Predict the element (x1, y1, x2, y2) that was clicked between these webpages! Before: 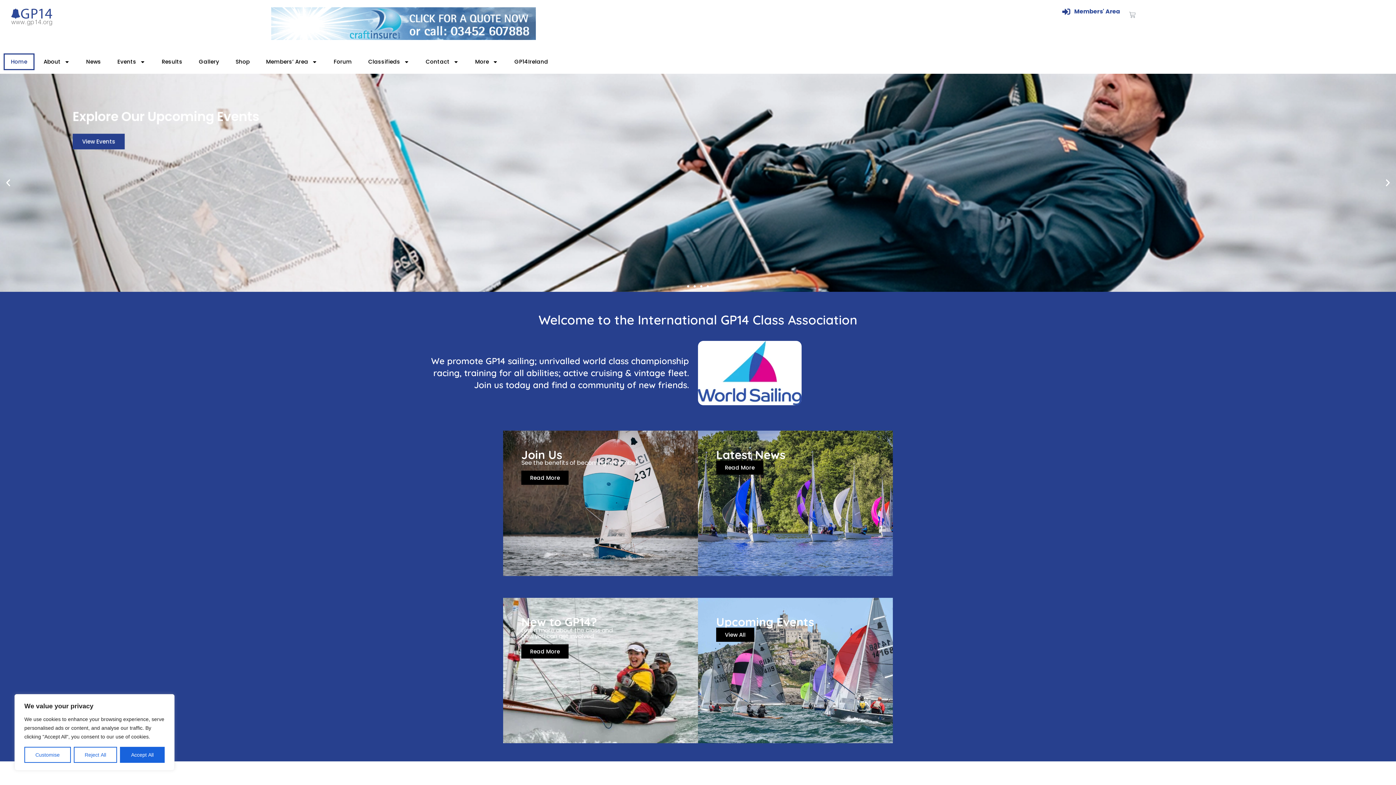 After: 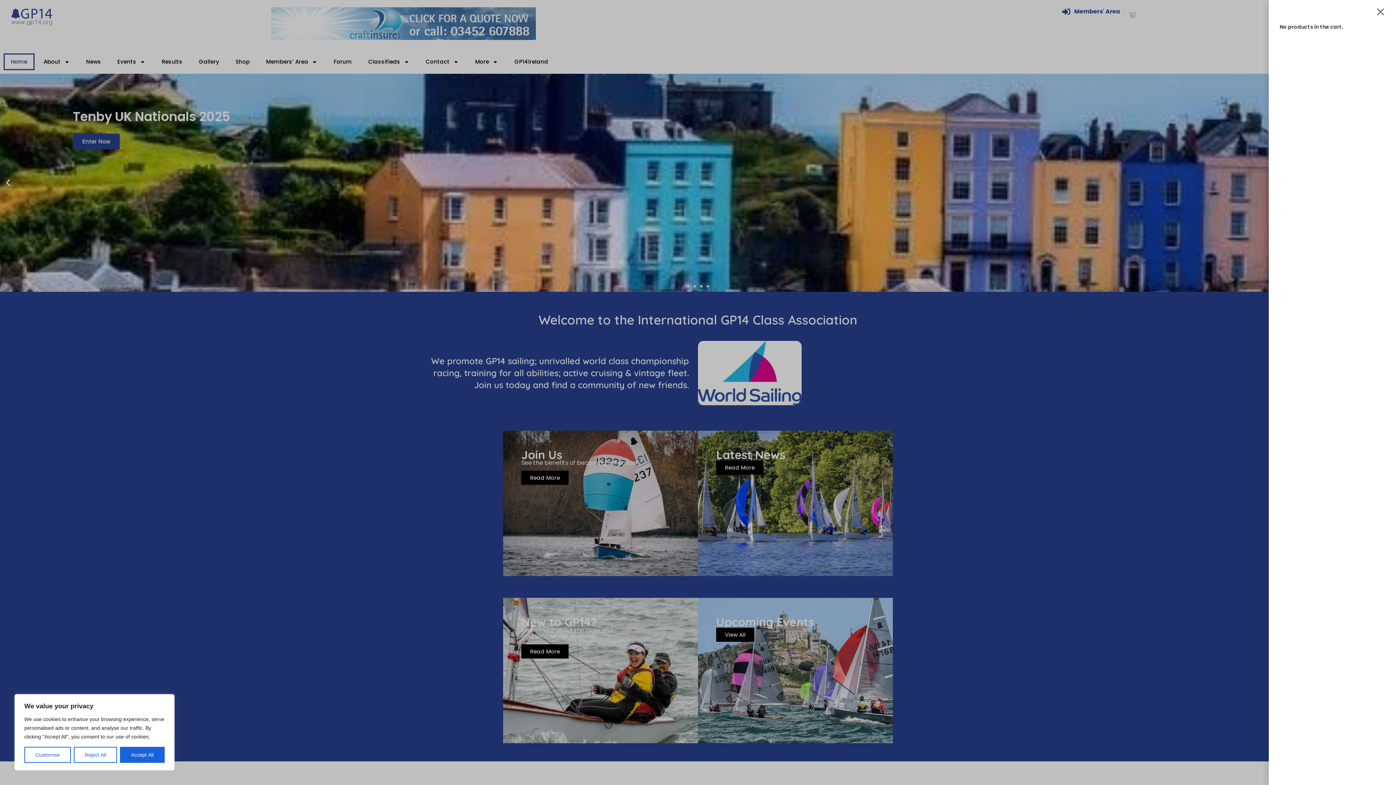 Action: label: Cart bbox: (1120, 7, 1144, 22)